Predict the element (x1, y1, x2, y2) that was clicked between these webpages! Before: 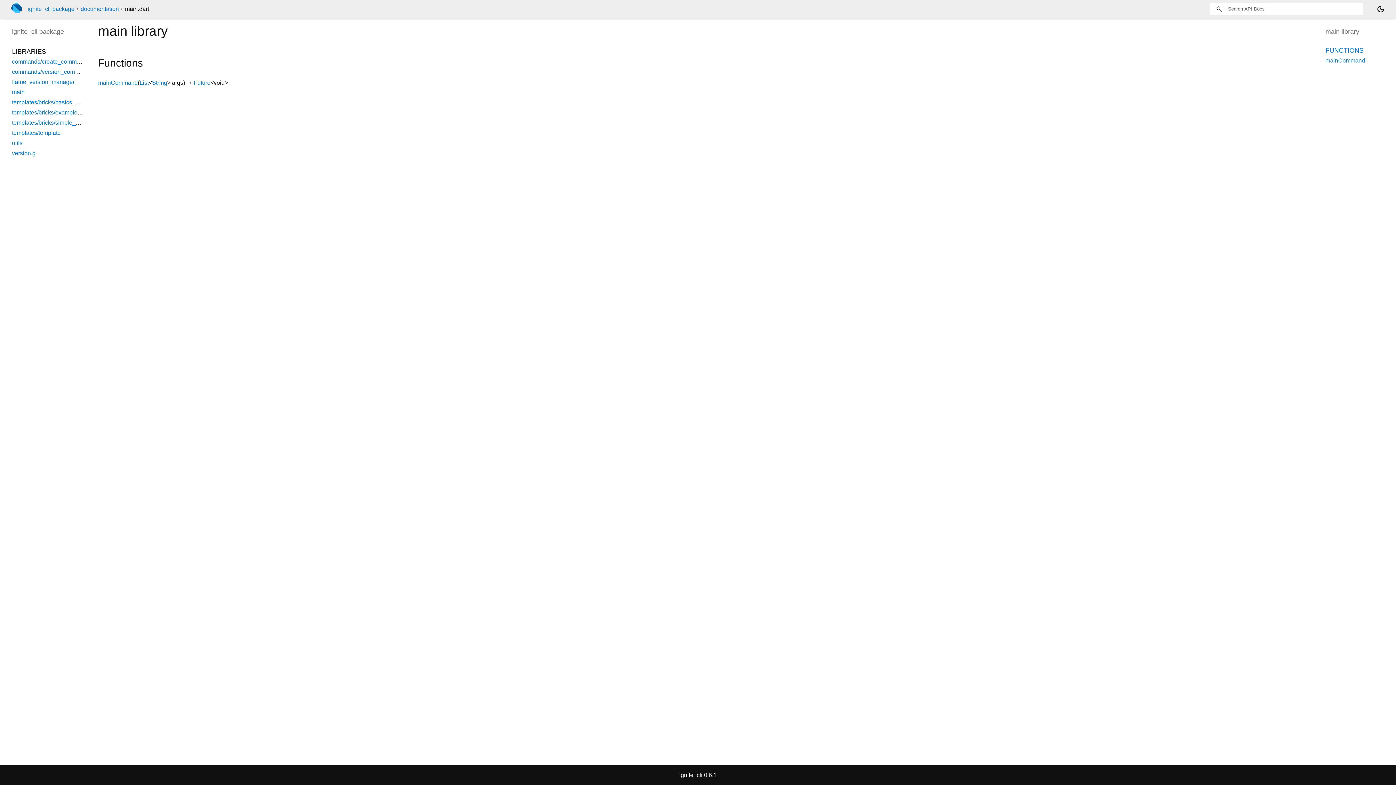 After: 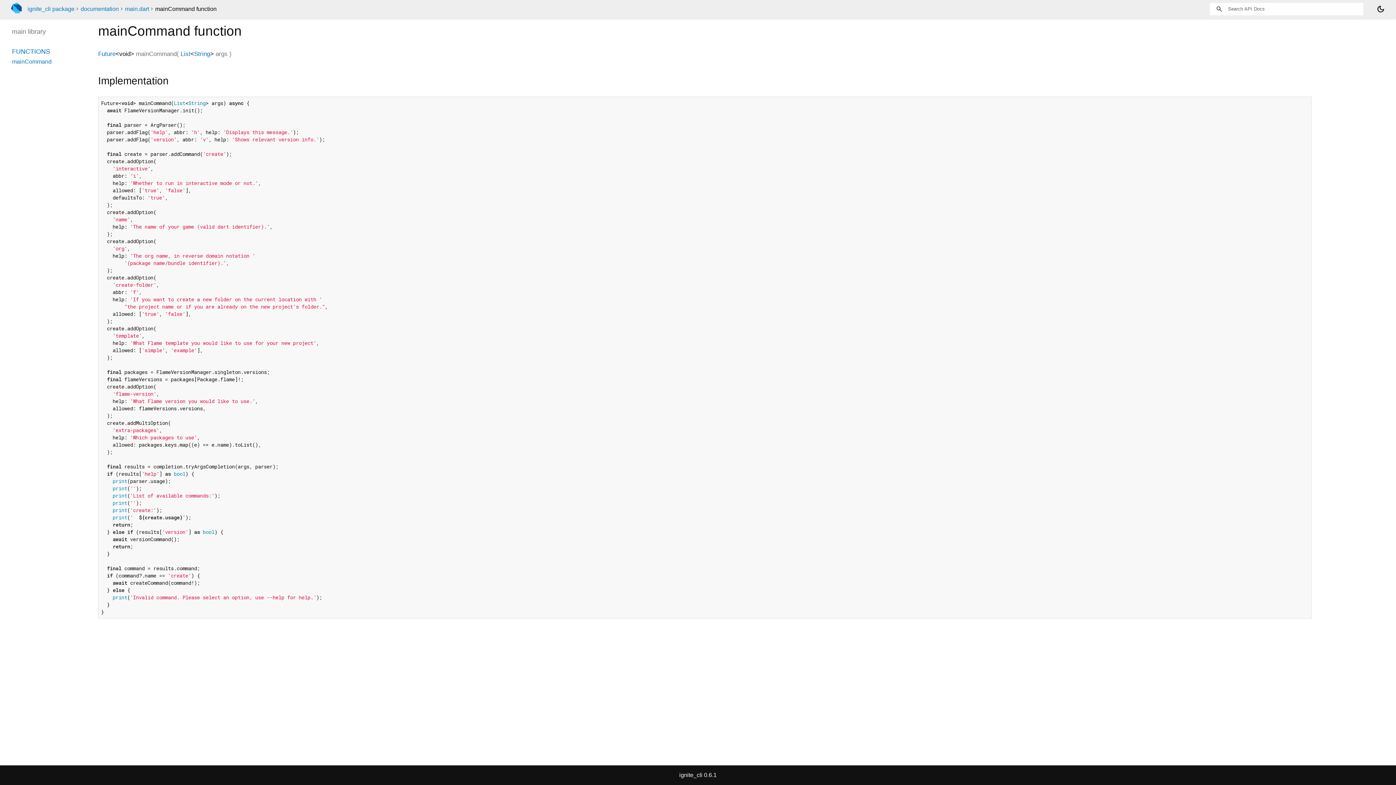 Action: label: mainCommand bbox: (98, 79, 137, 85)